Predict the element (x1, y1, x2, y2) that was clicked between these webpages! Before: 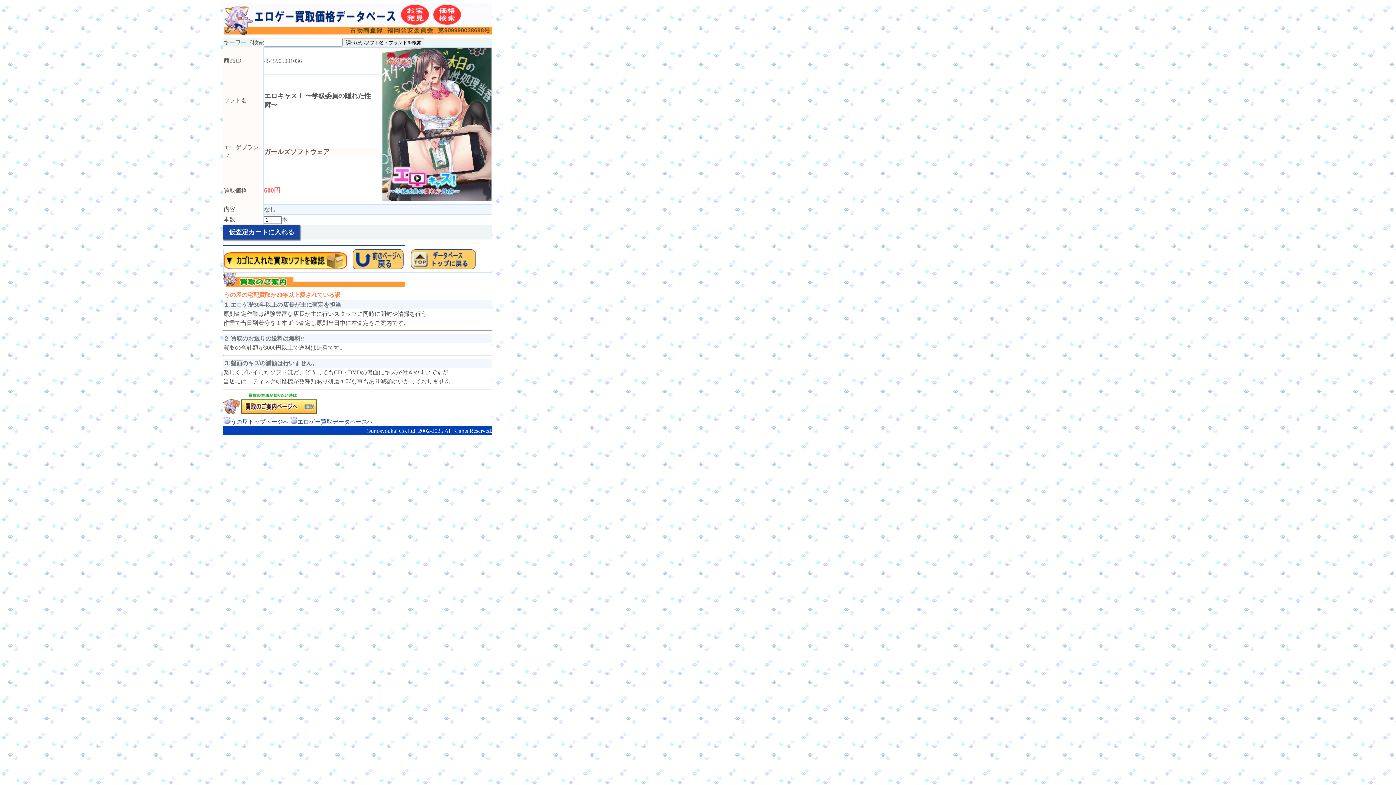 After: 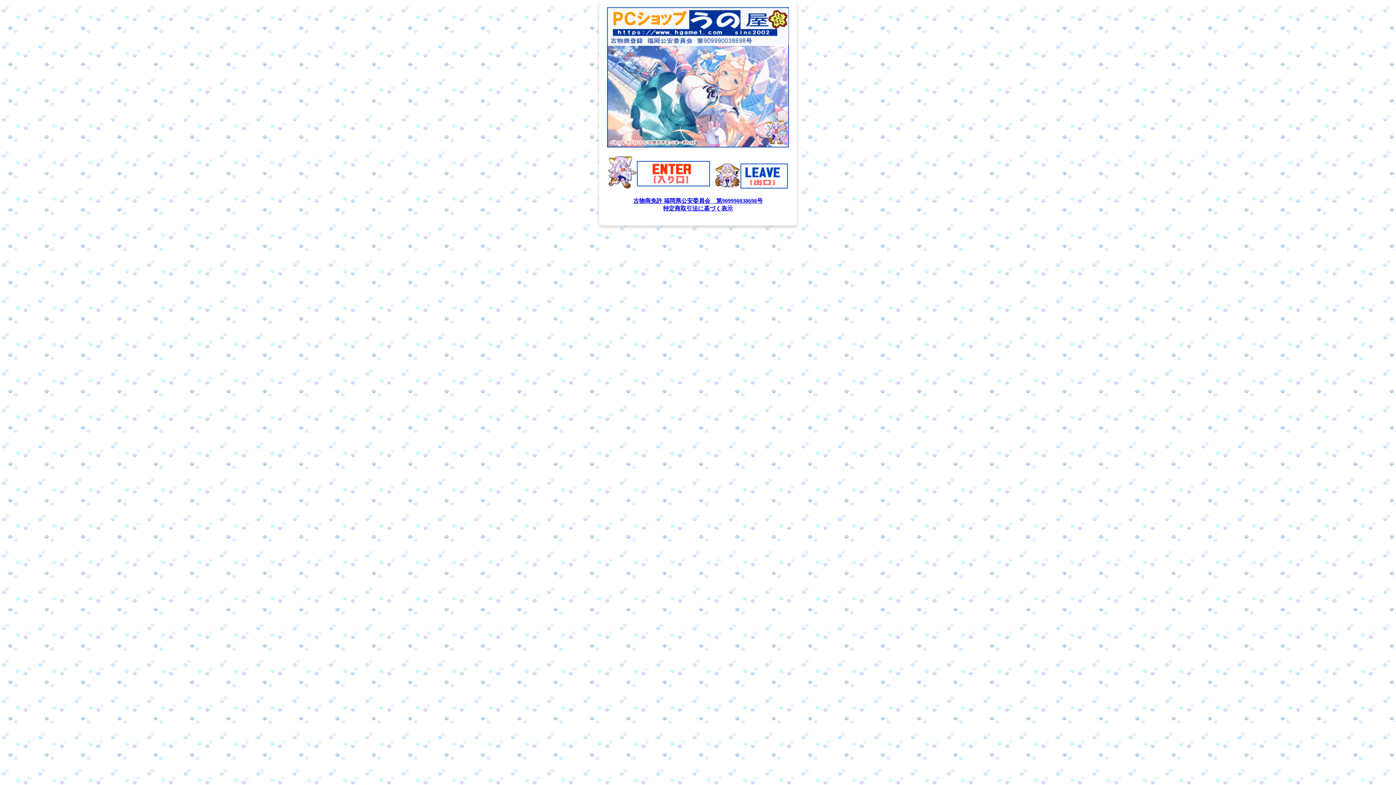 Action: bbox: (230, 418, 288, 425) label: うの屋トップページへ